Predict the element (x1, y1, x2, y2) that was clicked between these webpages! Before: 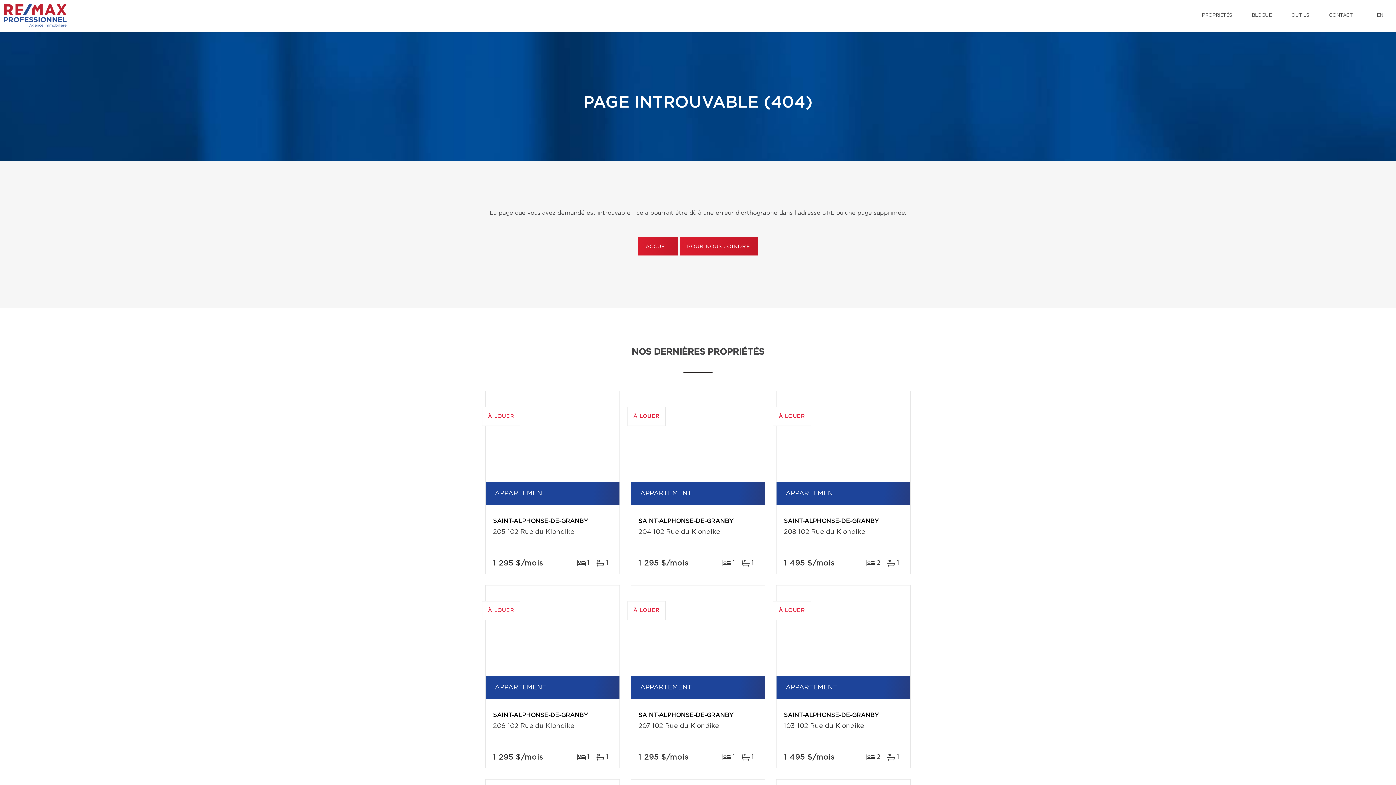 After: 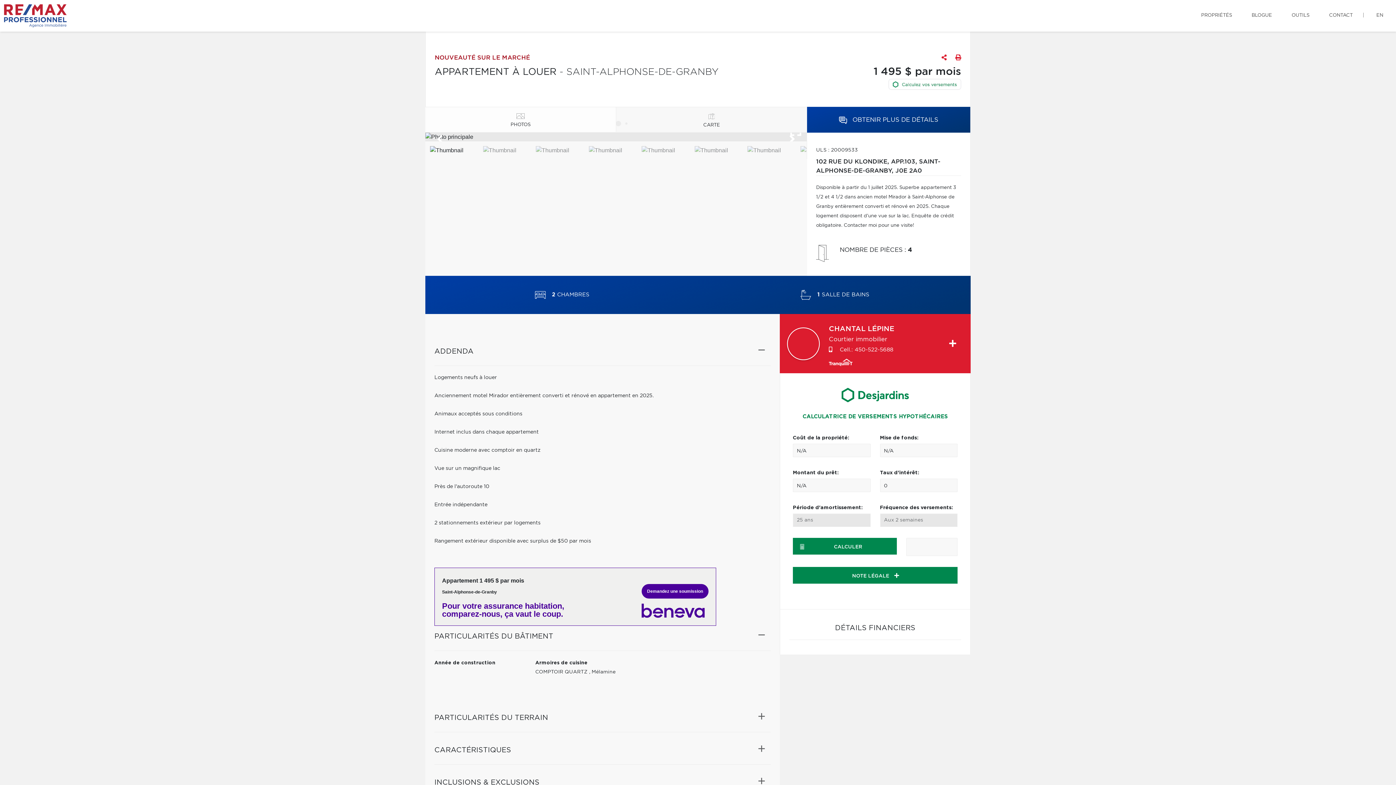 Action: bbox: (776, 585, 910, 676) label: À LOUER